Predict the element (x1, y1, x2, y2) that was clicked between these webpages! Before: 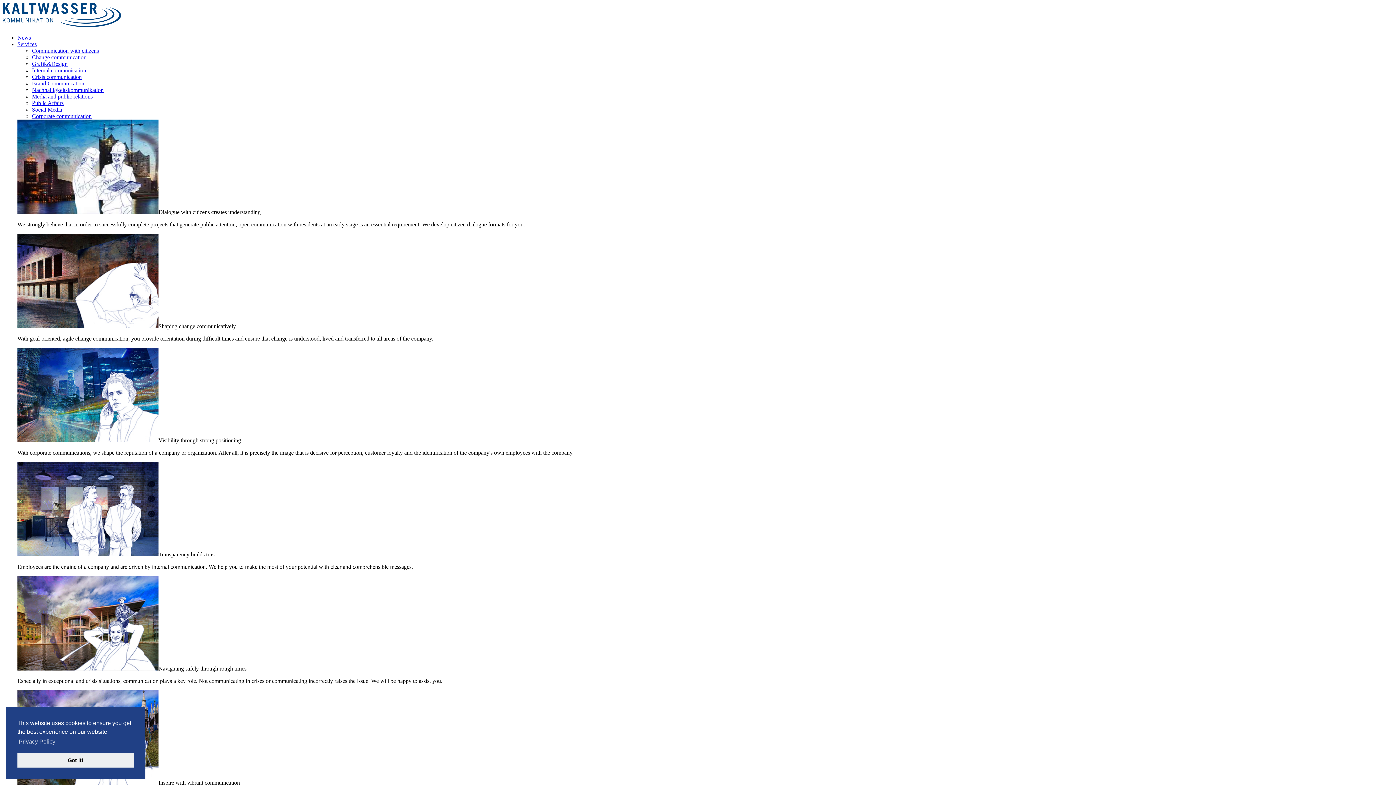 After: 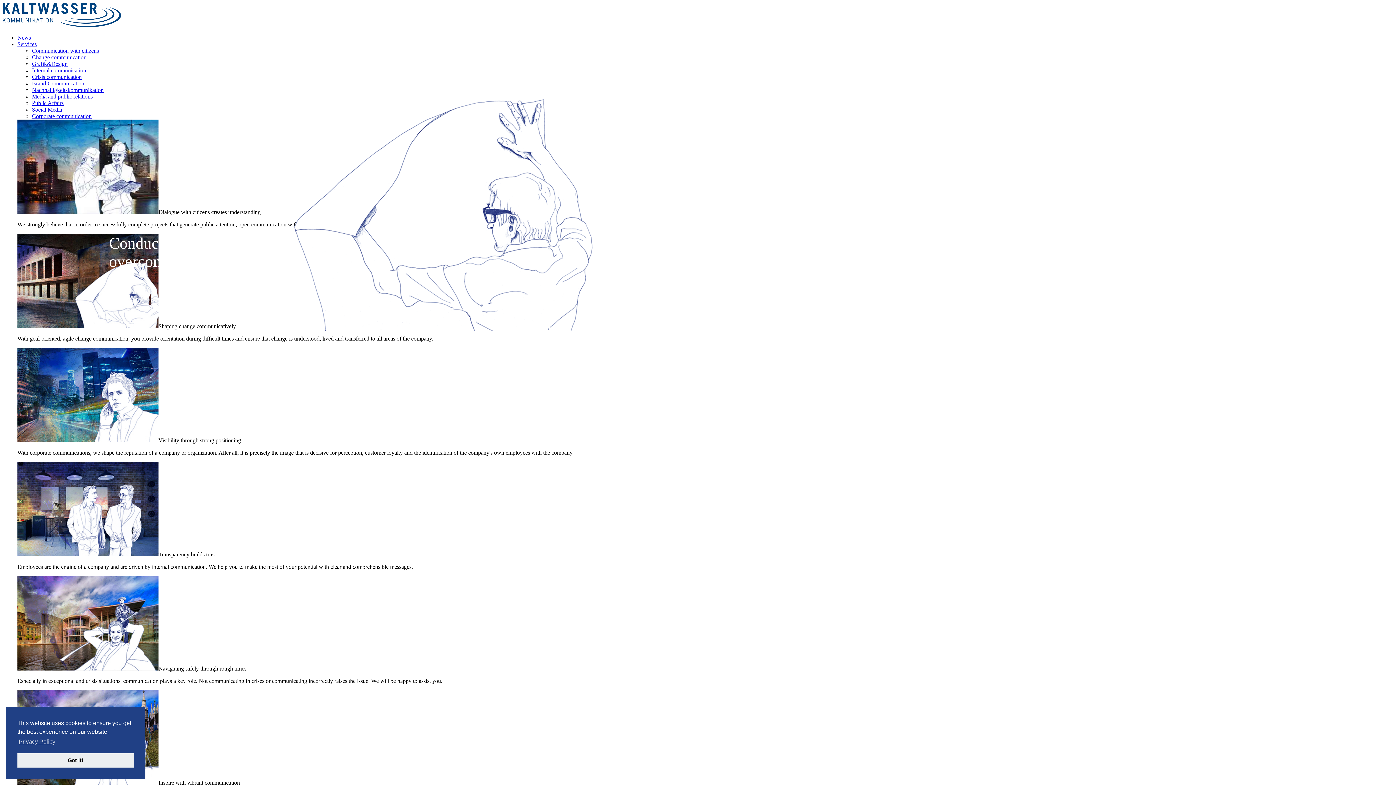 Action: bbox: (32, 54, 86, 60) label: Change communication